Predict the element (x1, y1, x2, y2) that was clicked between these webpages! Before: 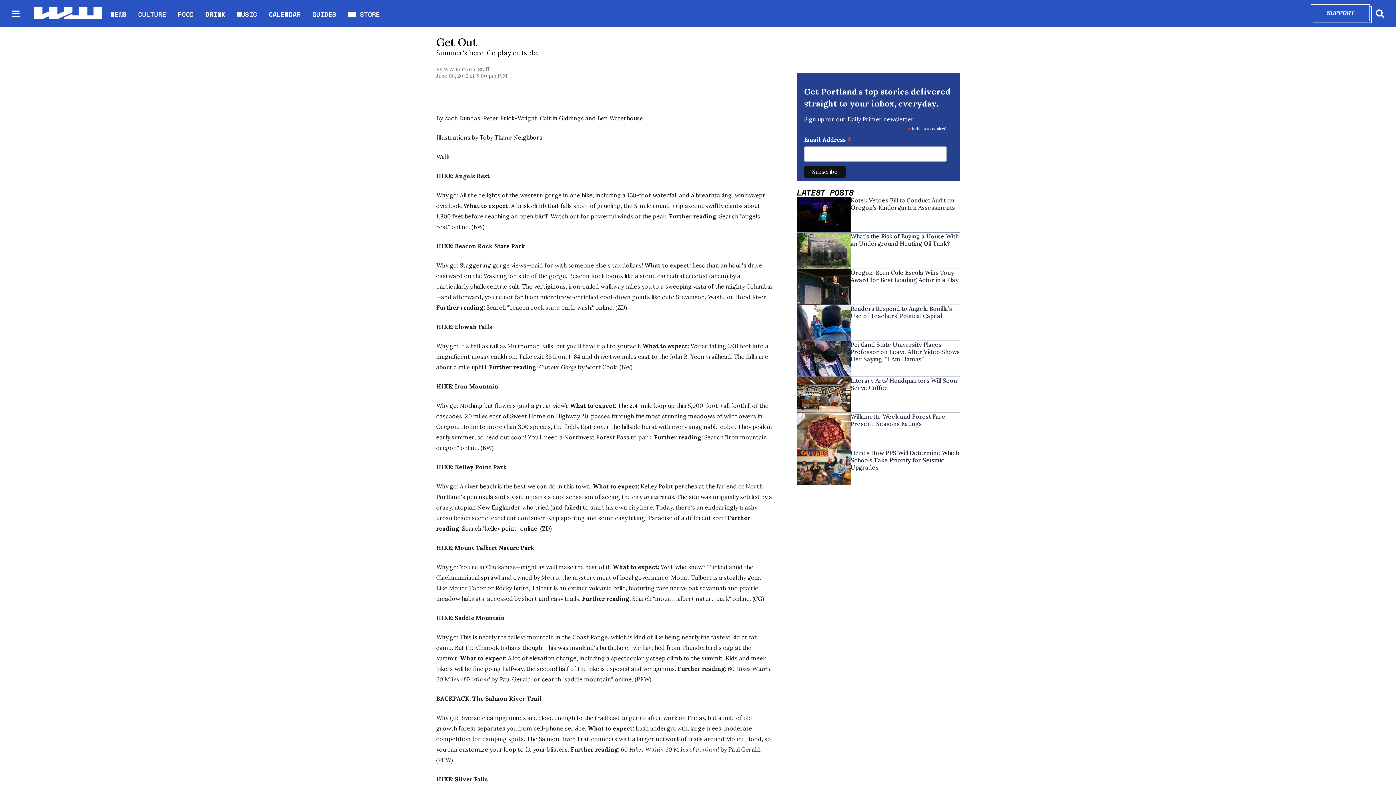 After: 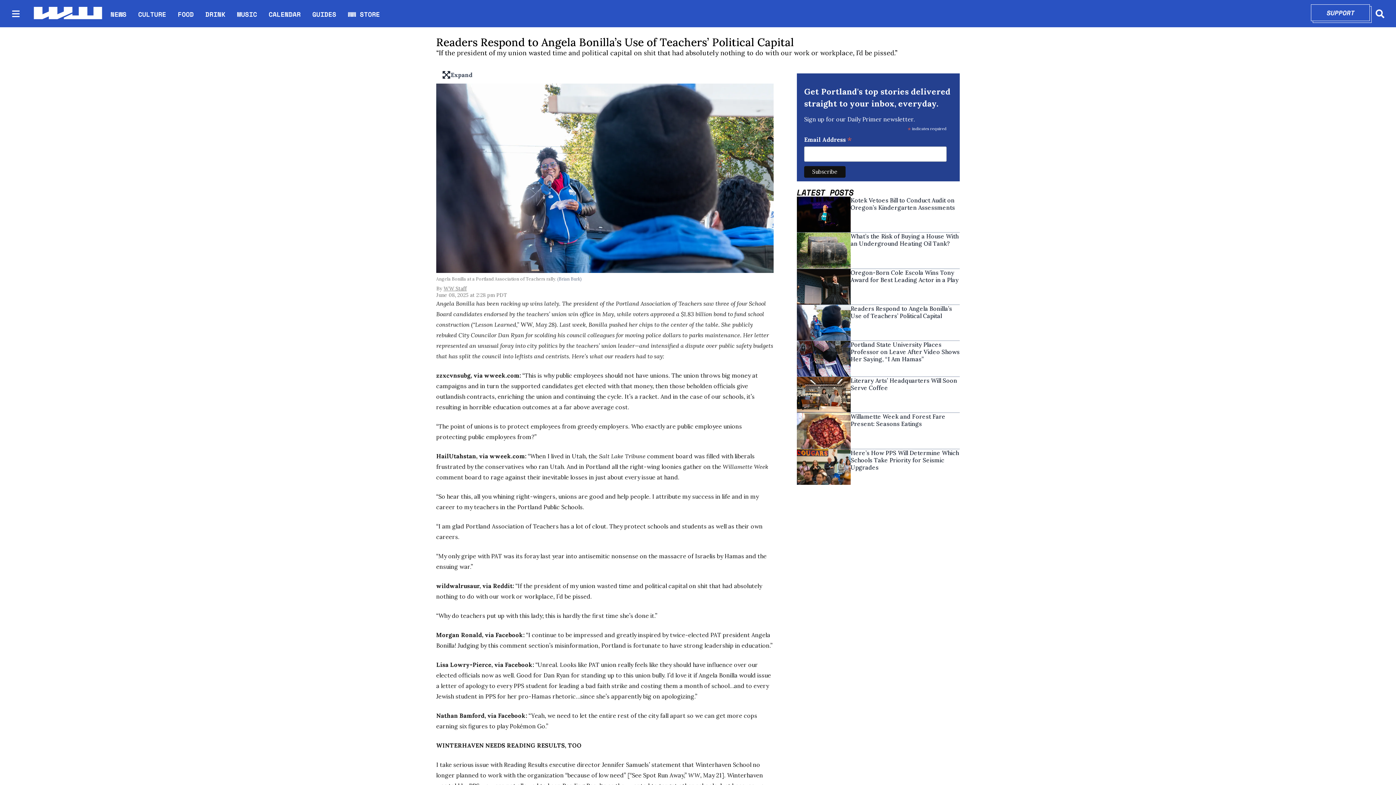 Action: label: Readers Respond to Angela Bonilla’s Use of Teachers’ Political Capital bbox: (850, 305, 960, 340)